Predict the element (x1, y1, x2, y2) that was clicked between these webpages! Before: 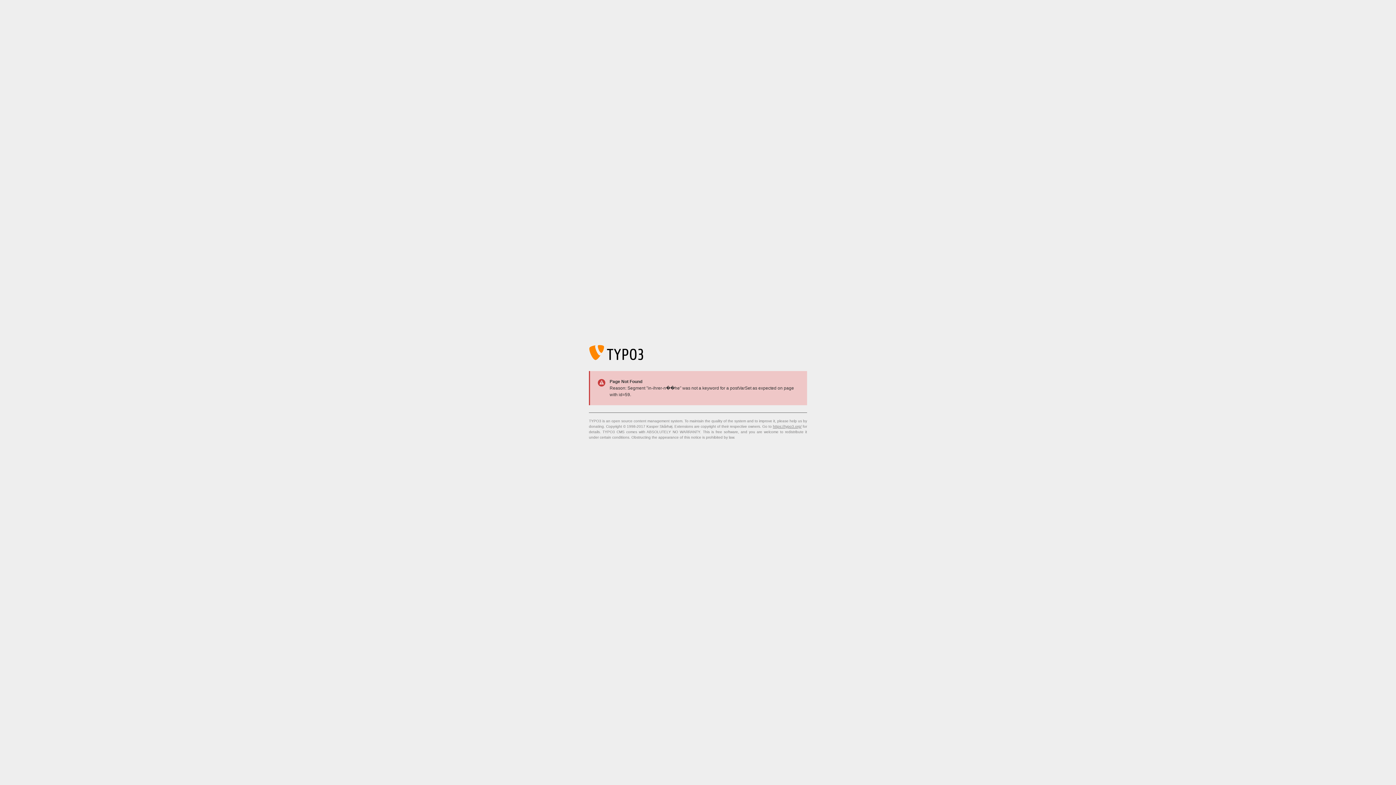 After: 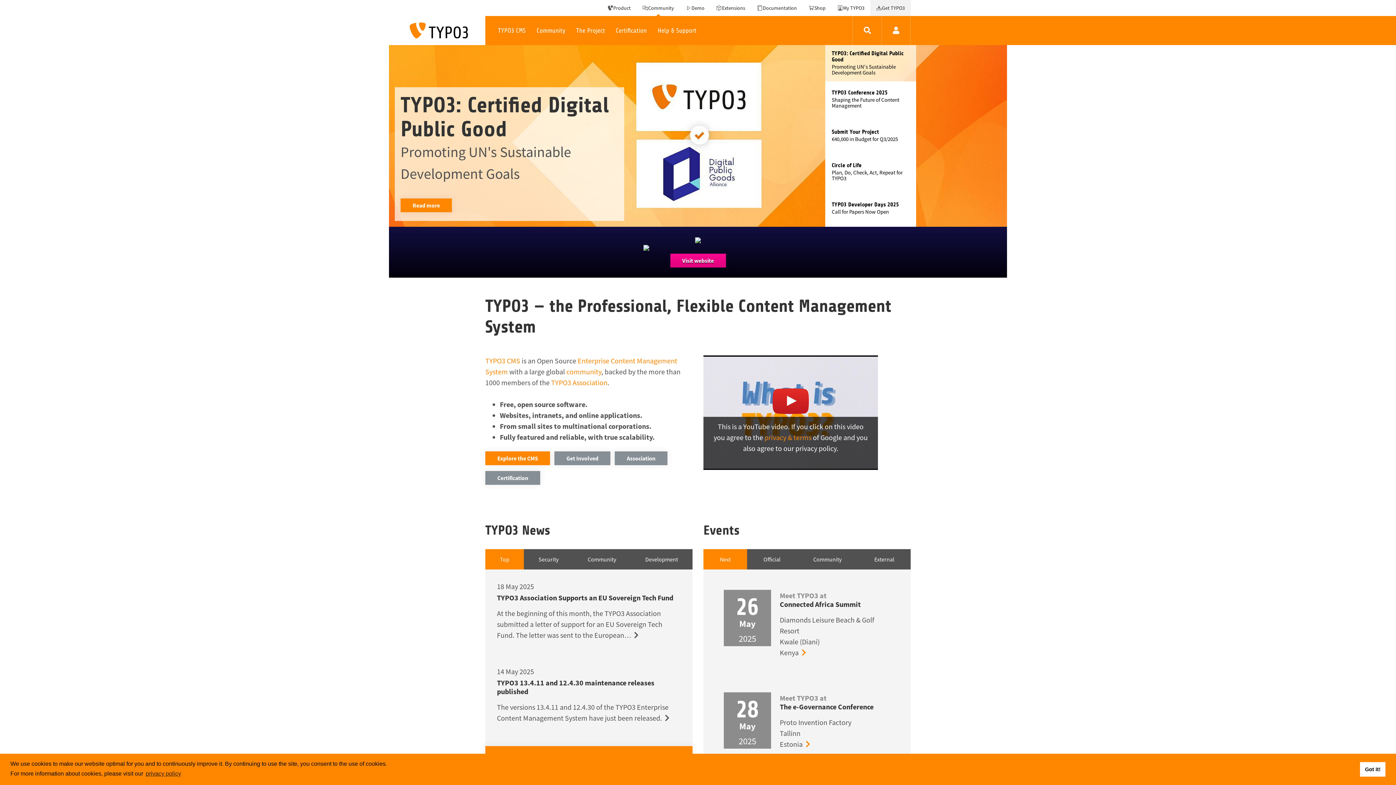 Action: bbox: (773, 424, 801, 428) label: https://typo3.org/